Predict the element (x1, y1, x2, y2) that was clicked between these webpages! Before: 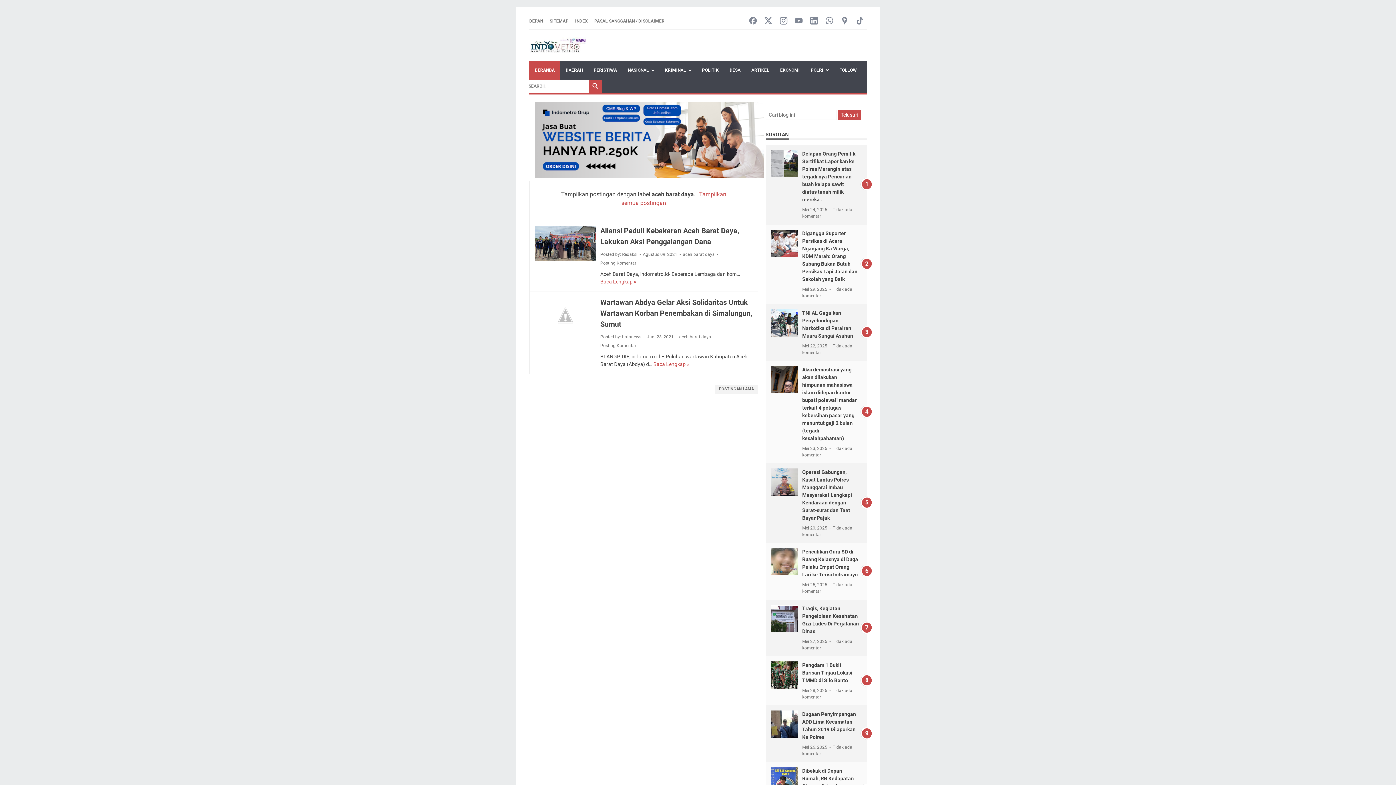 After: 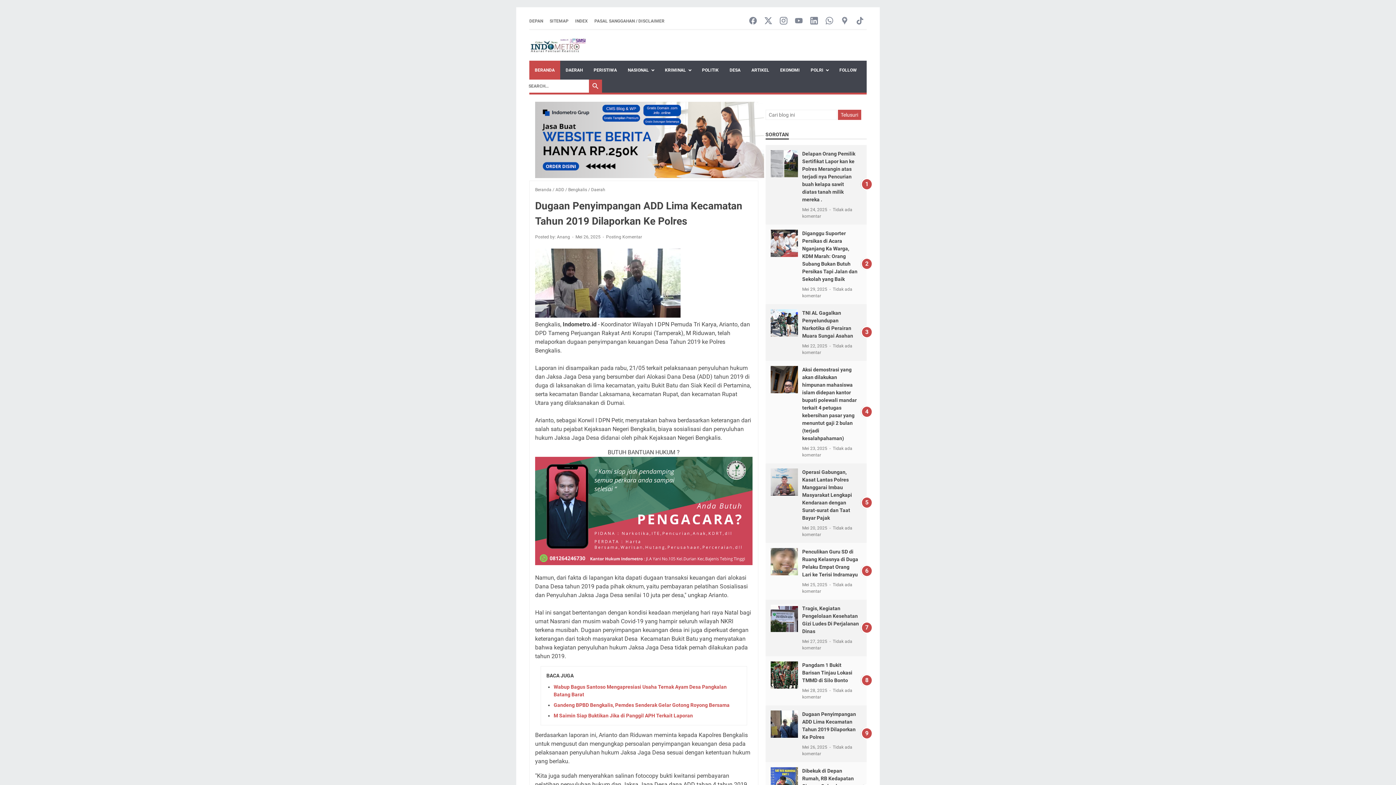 Action: bbox: (770, 710, 798, 738)